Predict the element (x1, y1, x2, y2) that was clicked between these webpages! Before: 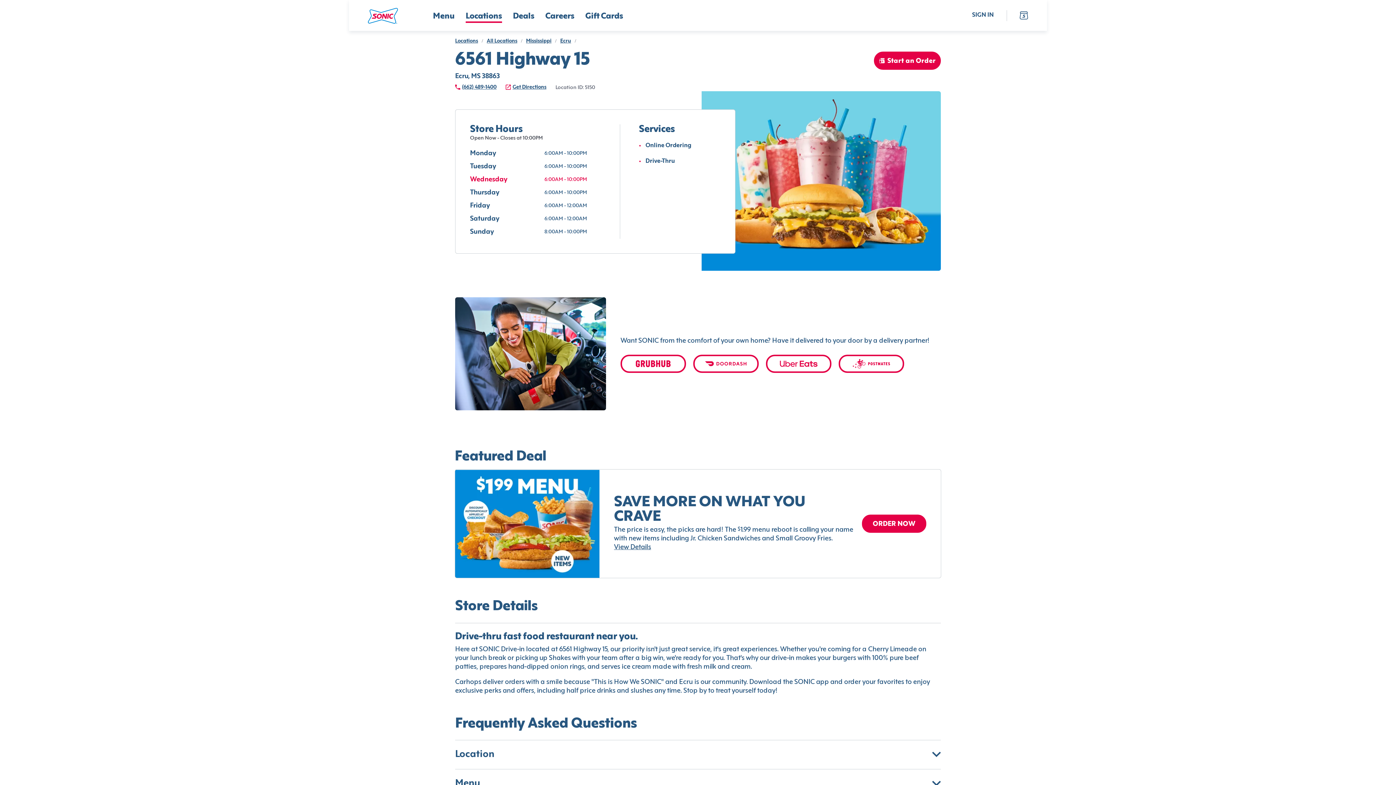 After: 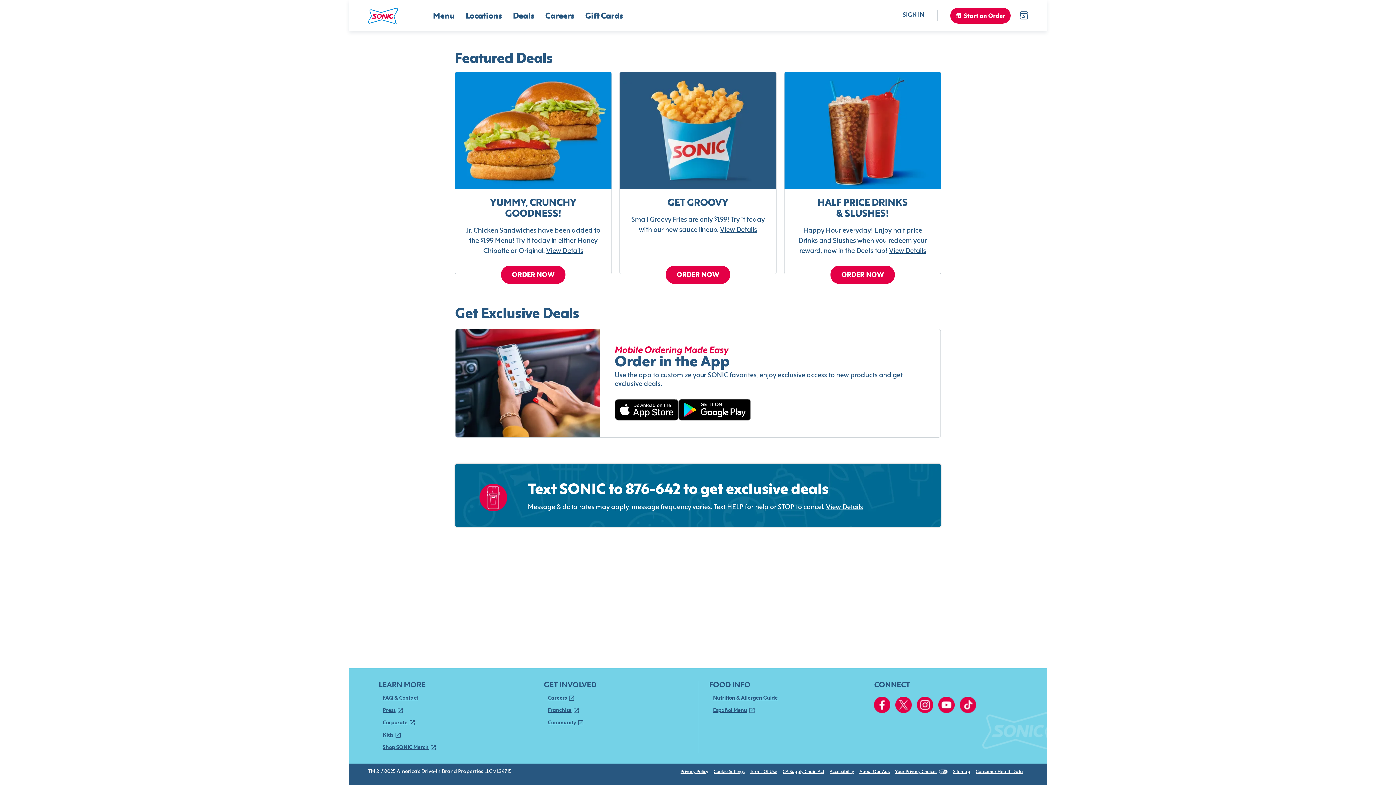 Action: label: Deals bbox: (513, 11, 534, 21)